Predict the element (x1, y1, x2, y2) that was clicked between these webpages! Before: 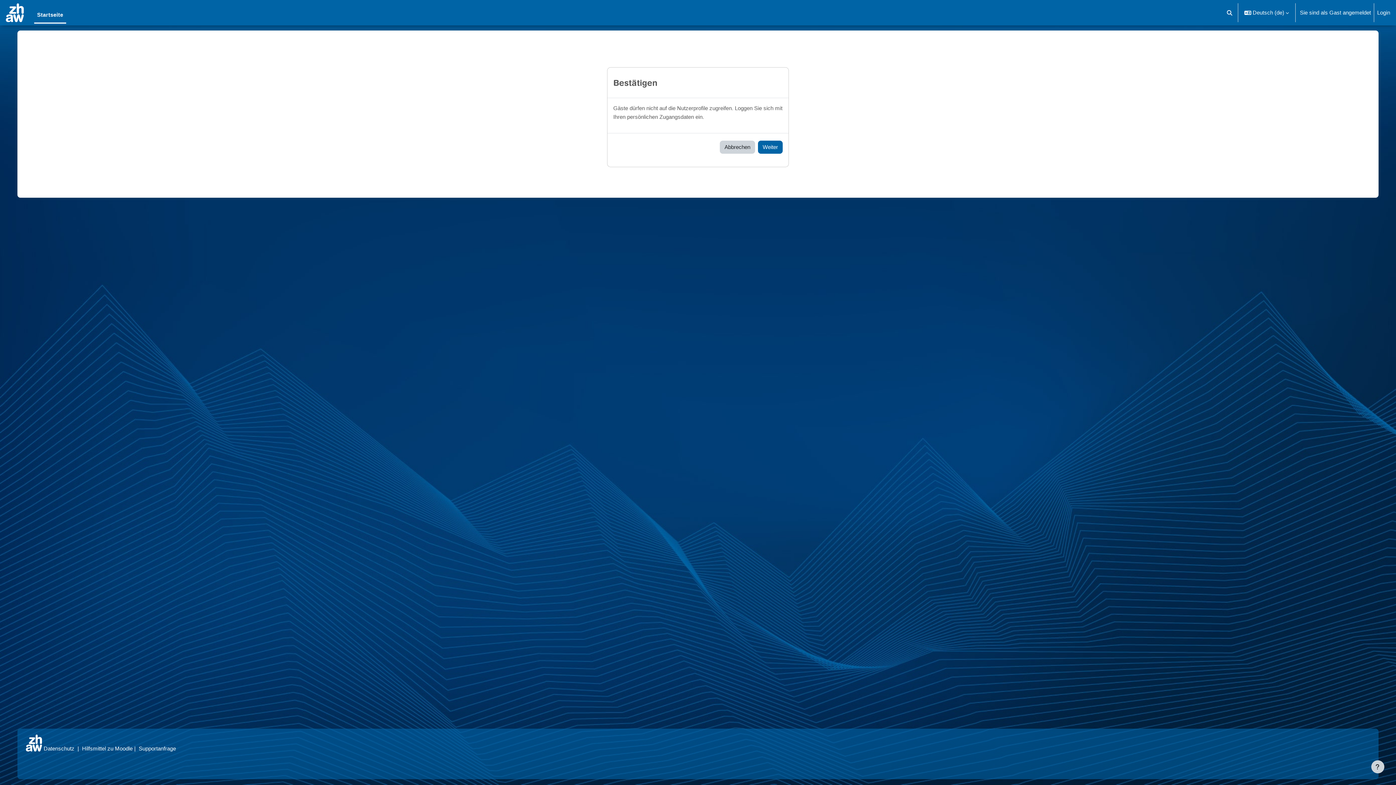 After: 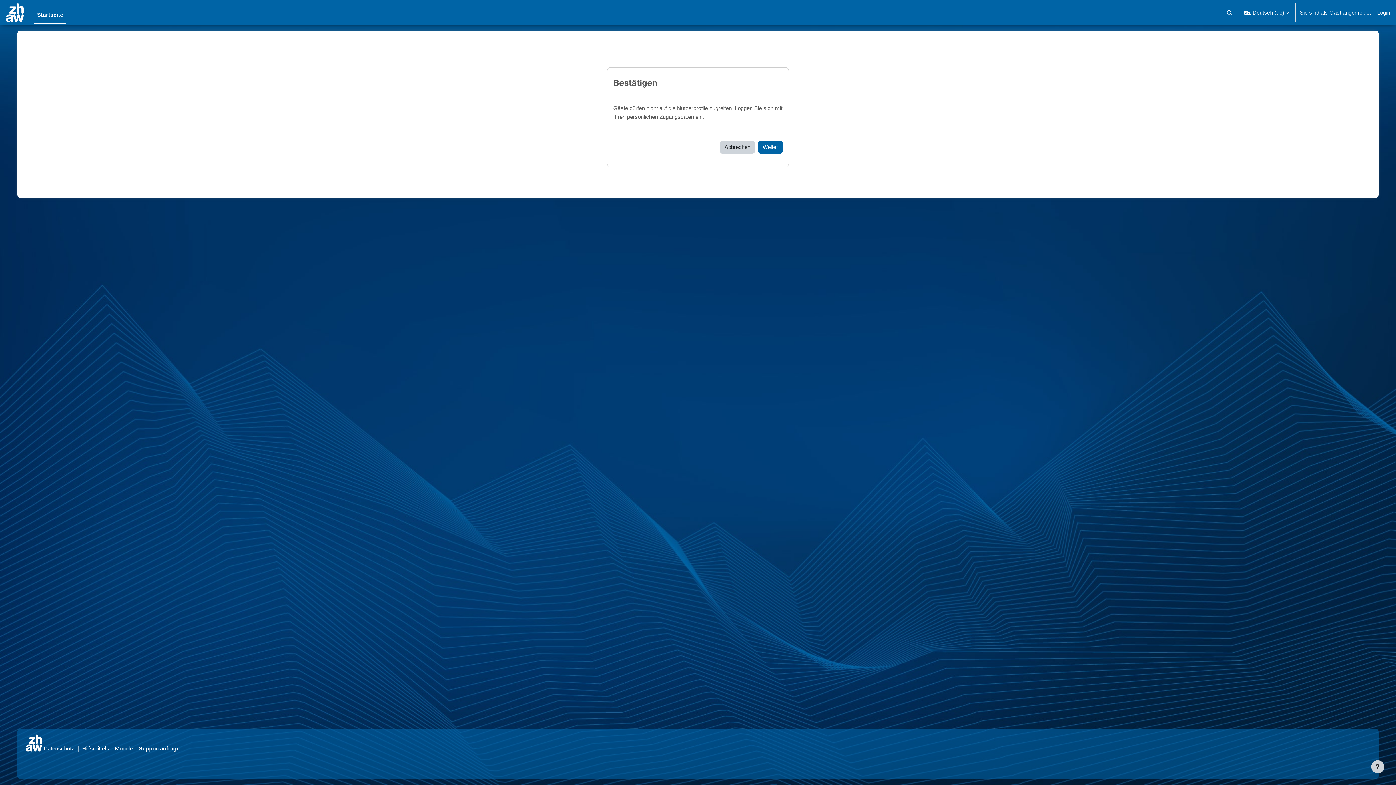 Action: label: Supportanfrage bbox: (138, 745, 176, 752)